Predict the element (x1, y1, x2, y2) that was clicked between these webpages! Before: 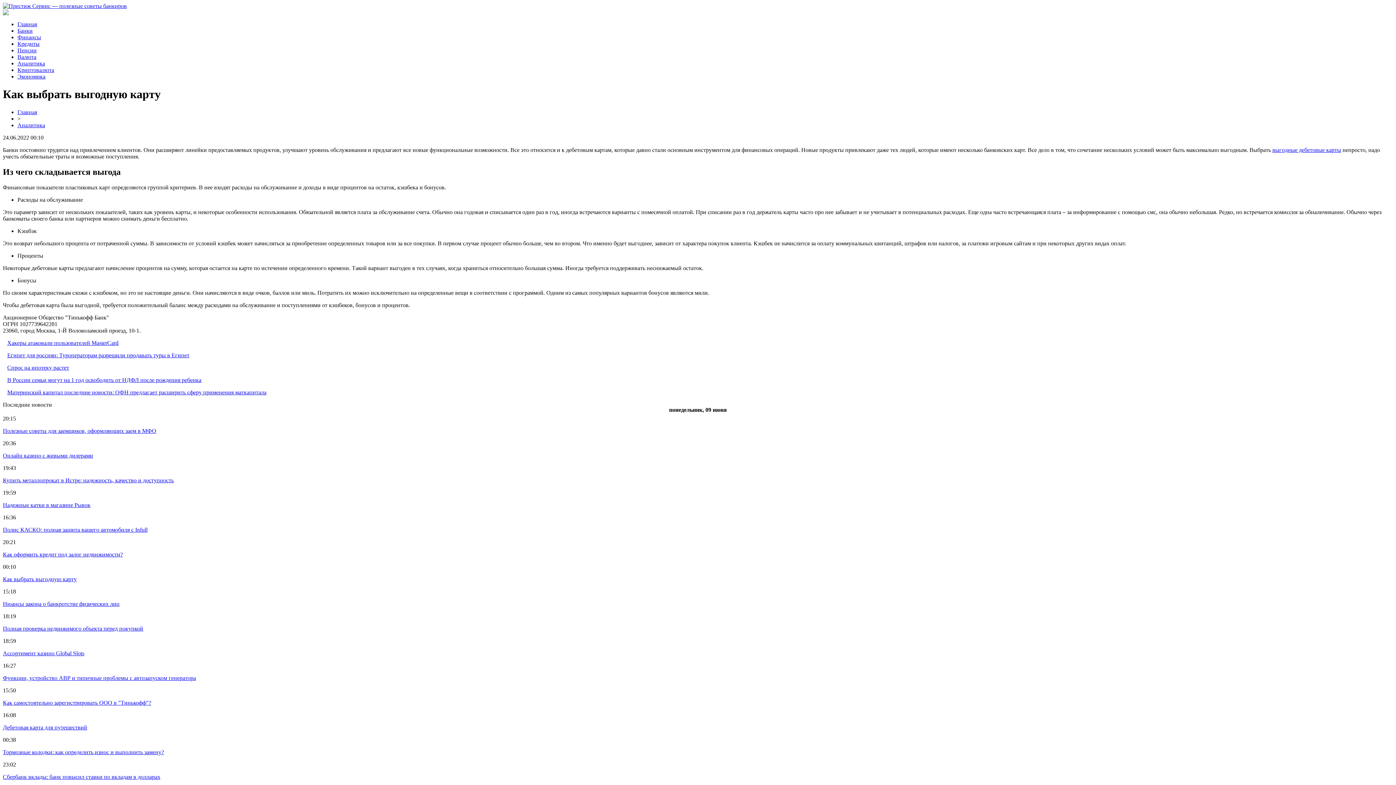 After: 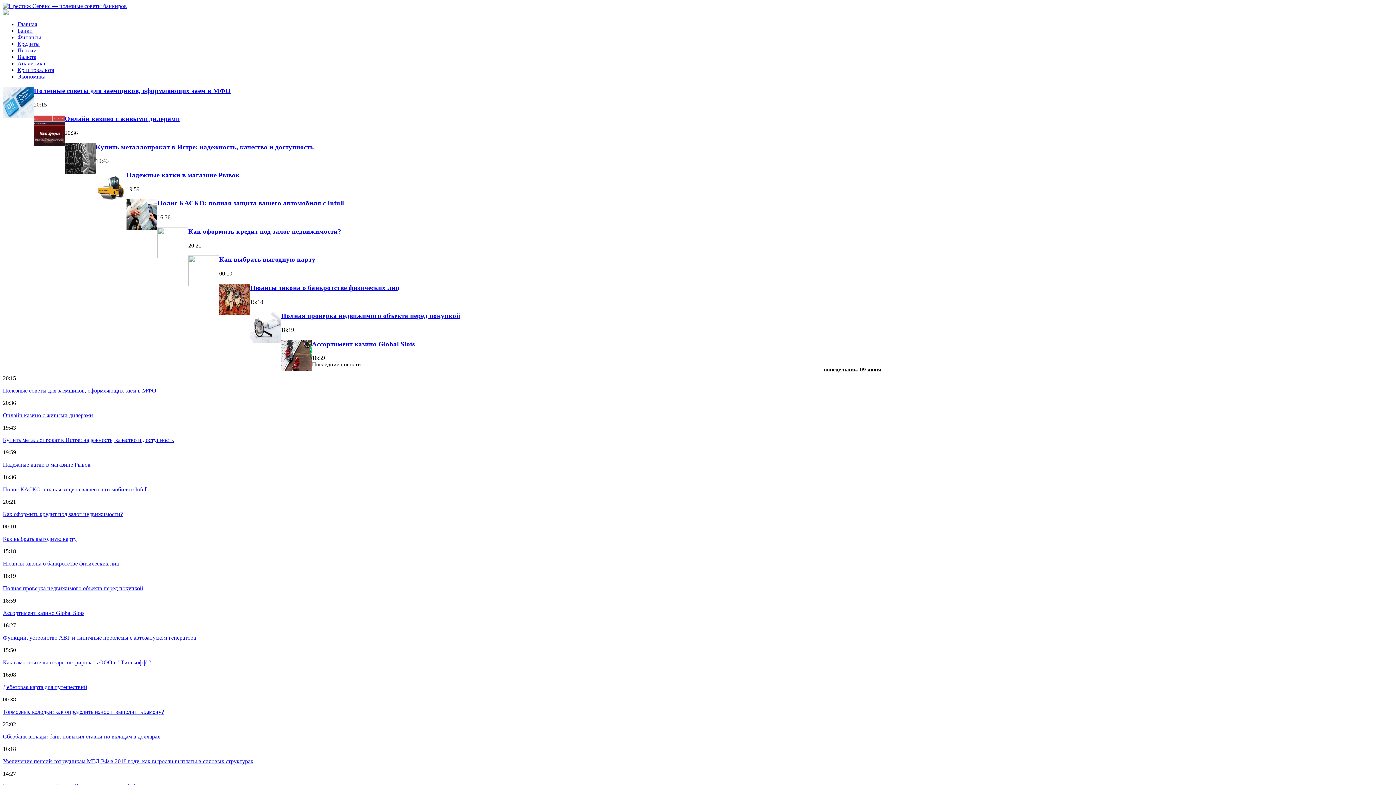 Action: label: Главная bbox: (17, 109, 37, 115)